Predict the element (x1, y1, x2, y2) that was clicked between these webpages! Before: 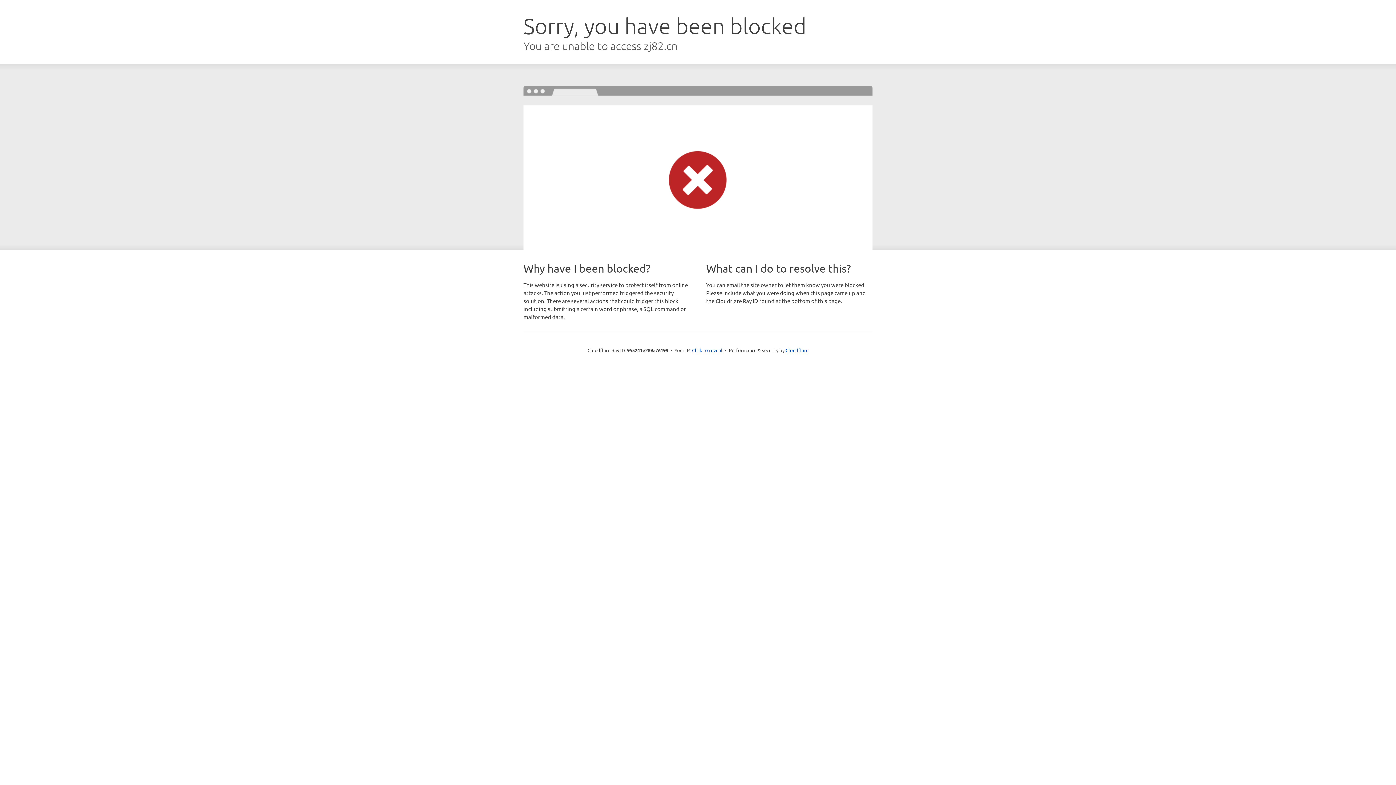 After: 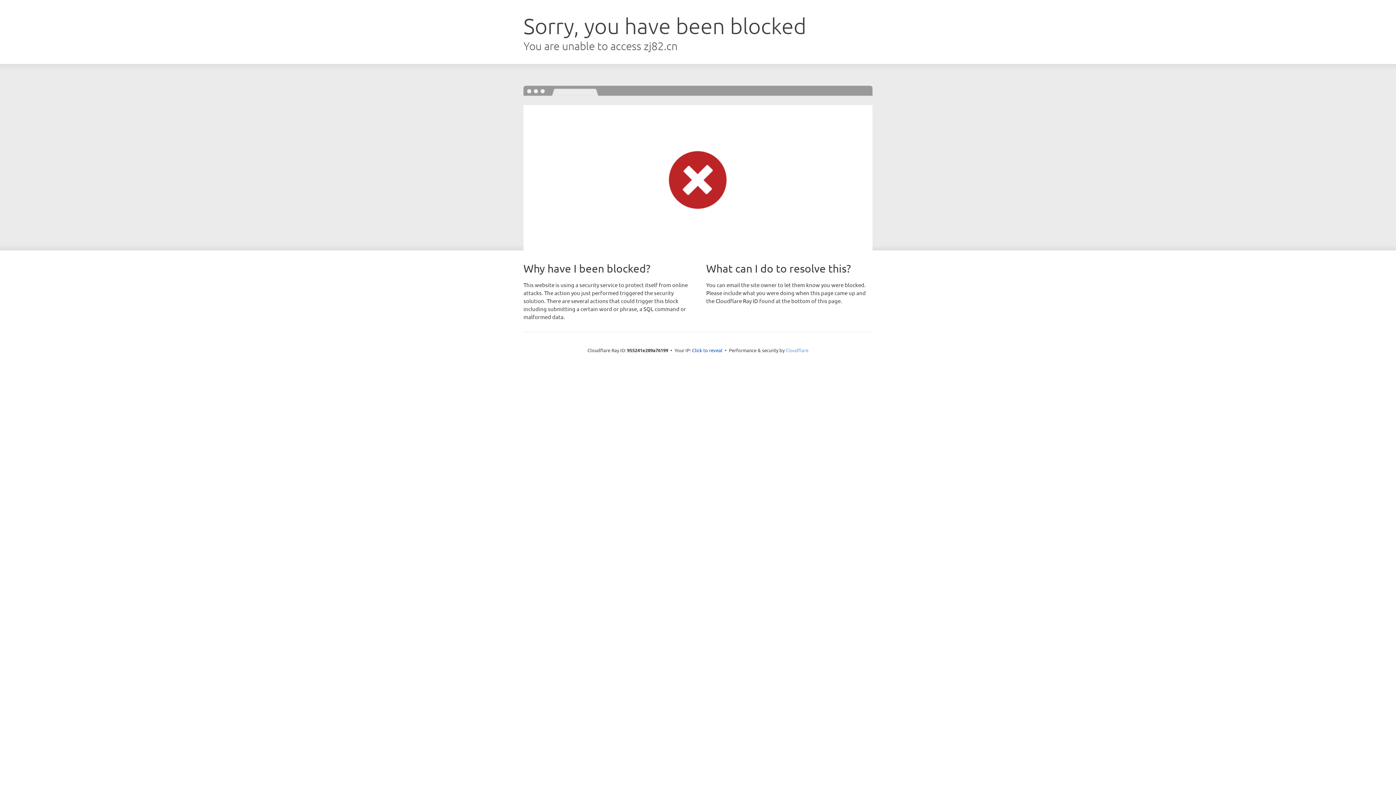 Action: label: Cloudflare bbox: (785, 347, 808, 353)